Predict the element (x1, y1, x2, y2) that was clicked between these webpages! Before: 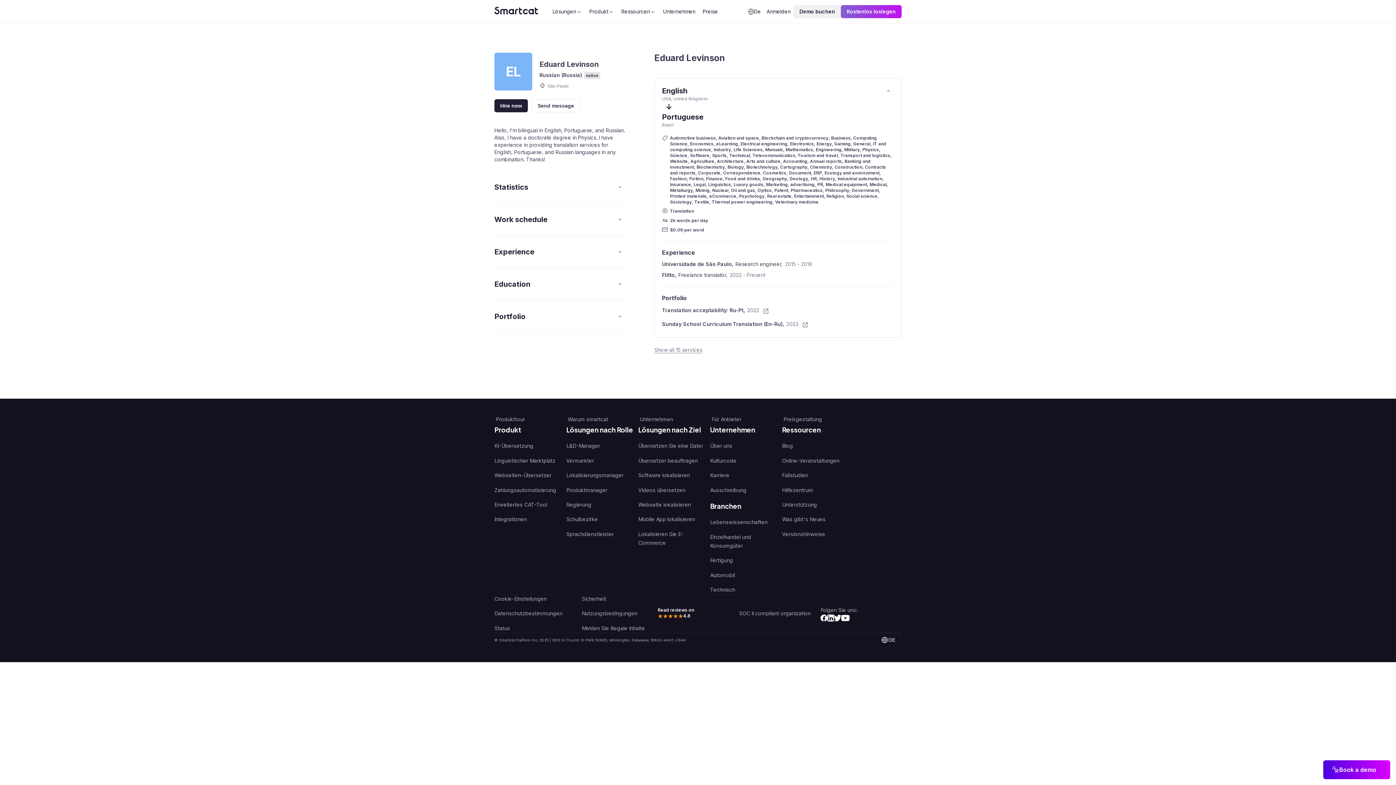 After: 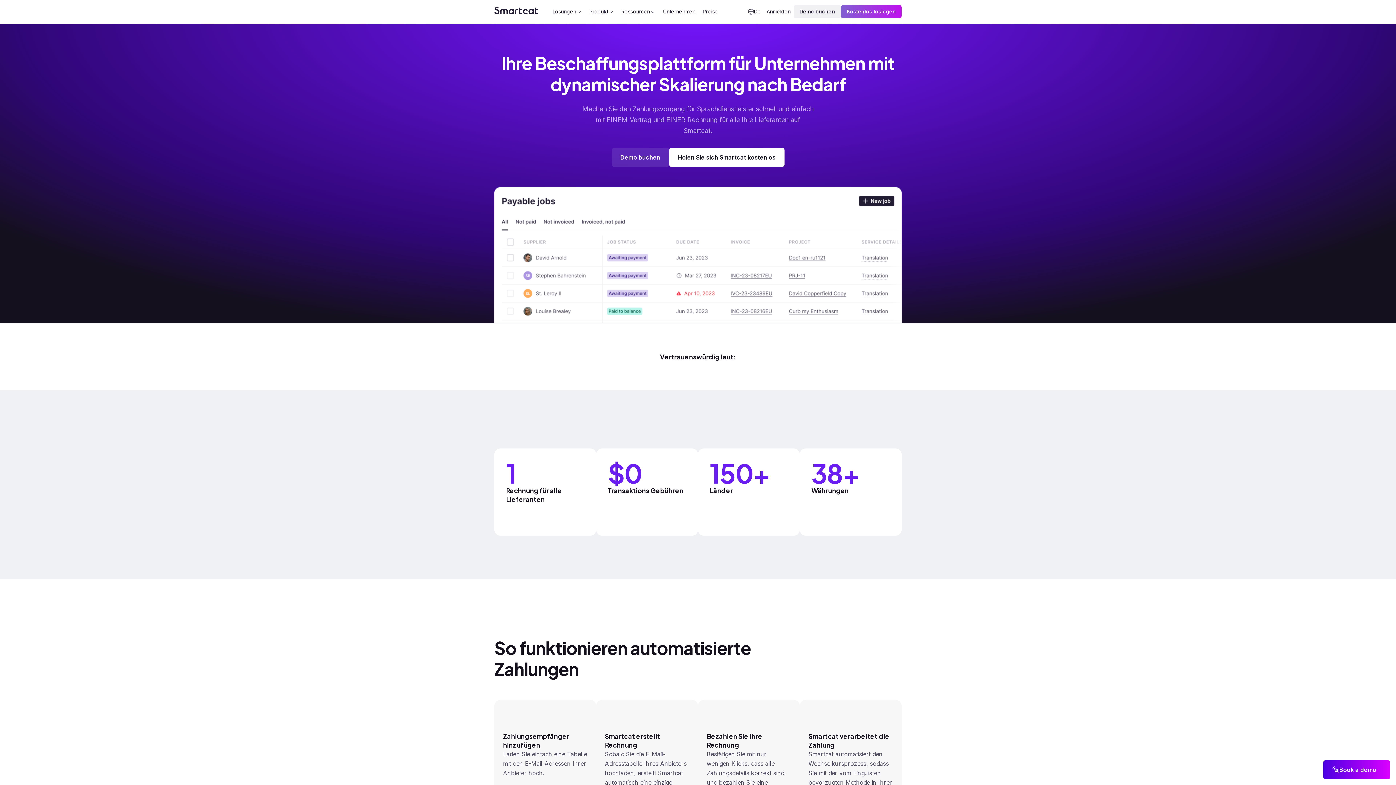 Action: label: Zahlungsautomatisierung bbox: (494, 474, 566, 488)